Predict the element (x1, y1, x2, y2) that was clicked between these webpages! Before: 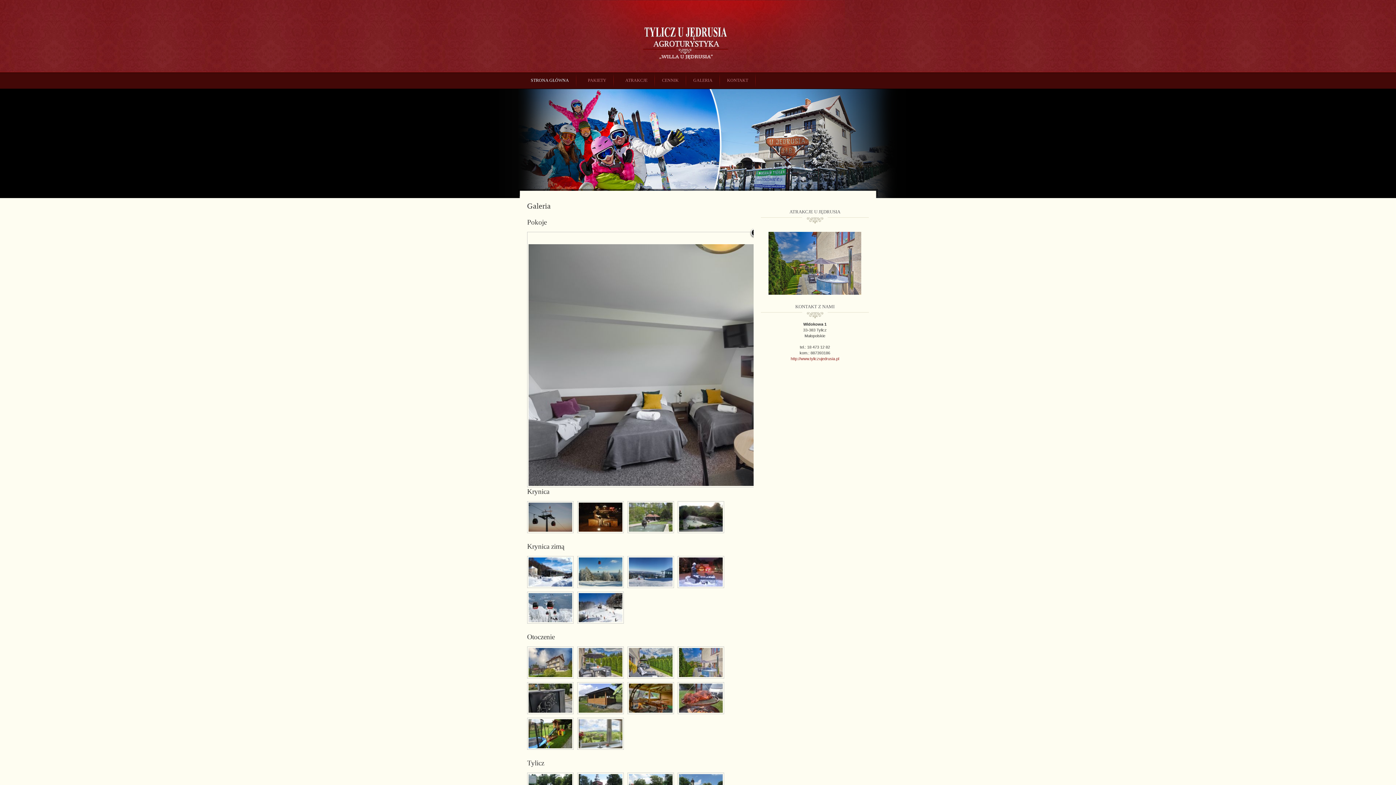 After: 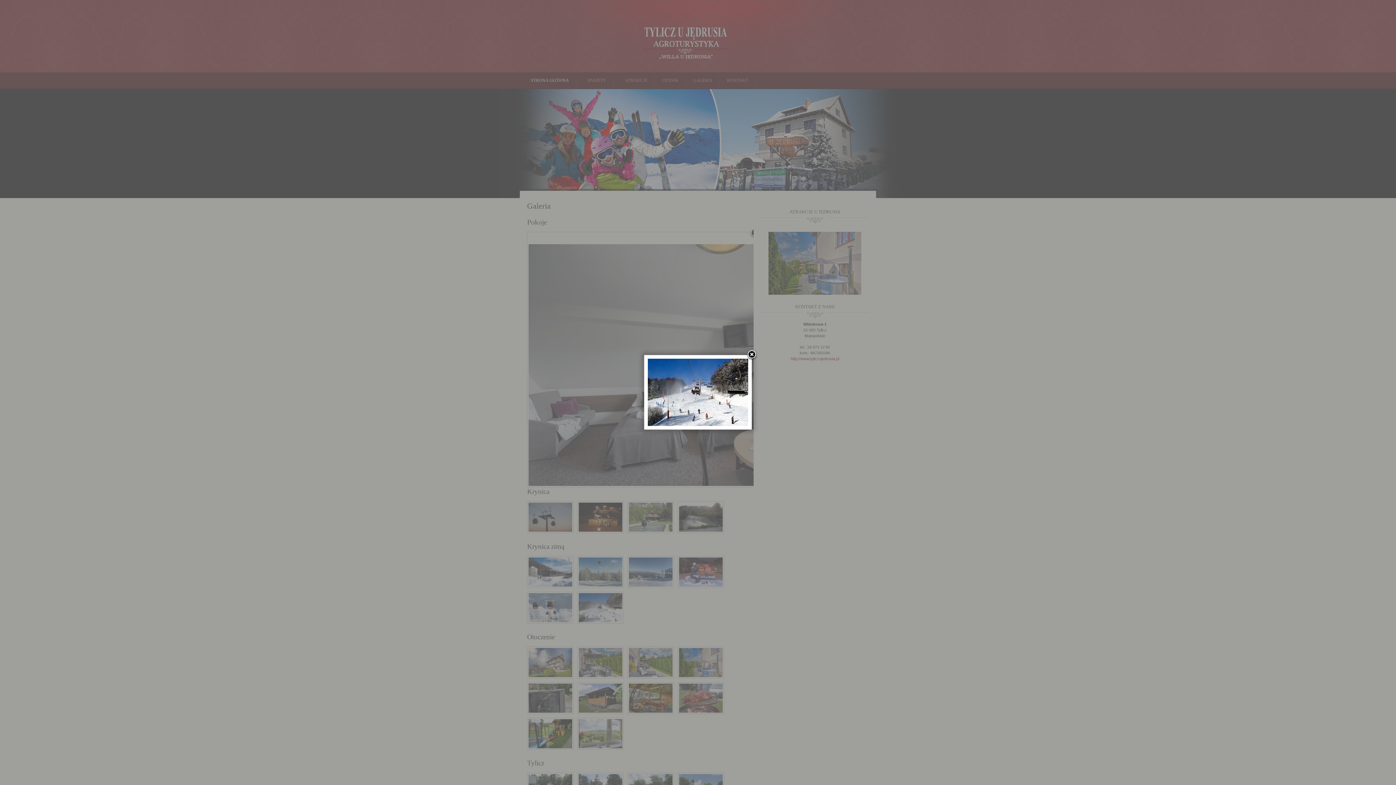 Action: bbox: (578, 593, 622, 622)